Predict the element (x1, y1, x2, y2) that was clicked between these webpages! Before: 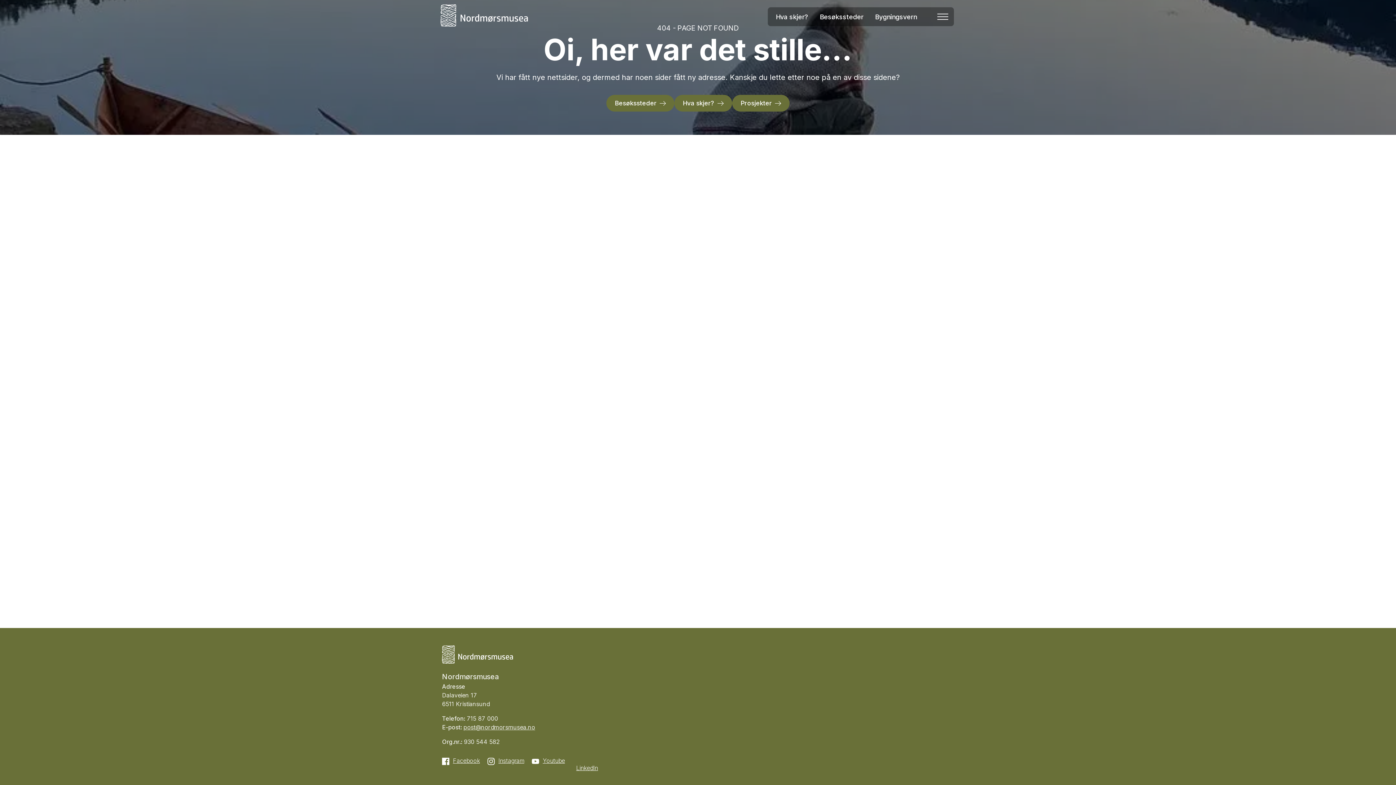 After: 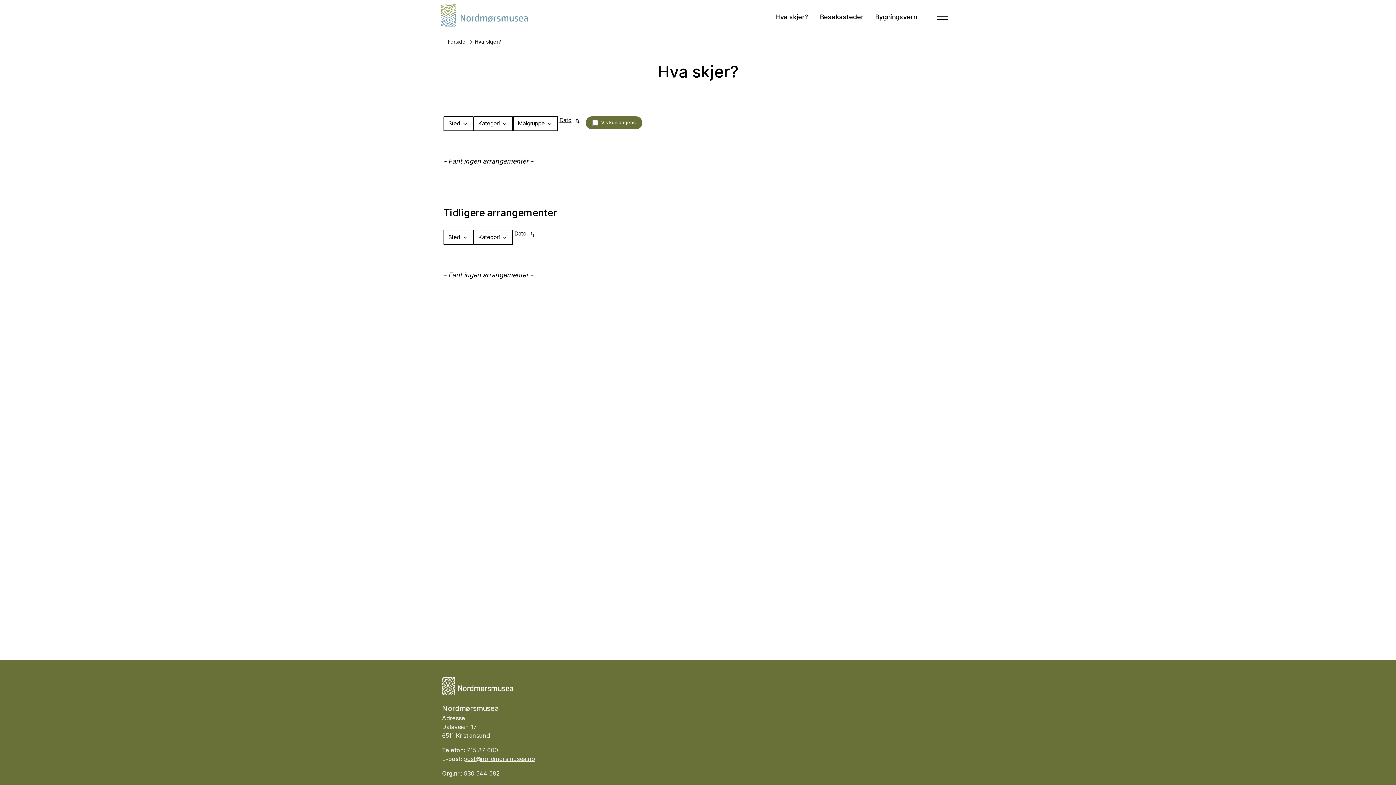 Action: label: Hva skjer? bbox: (771, 8, 813, 25)